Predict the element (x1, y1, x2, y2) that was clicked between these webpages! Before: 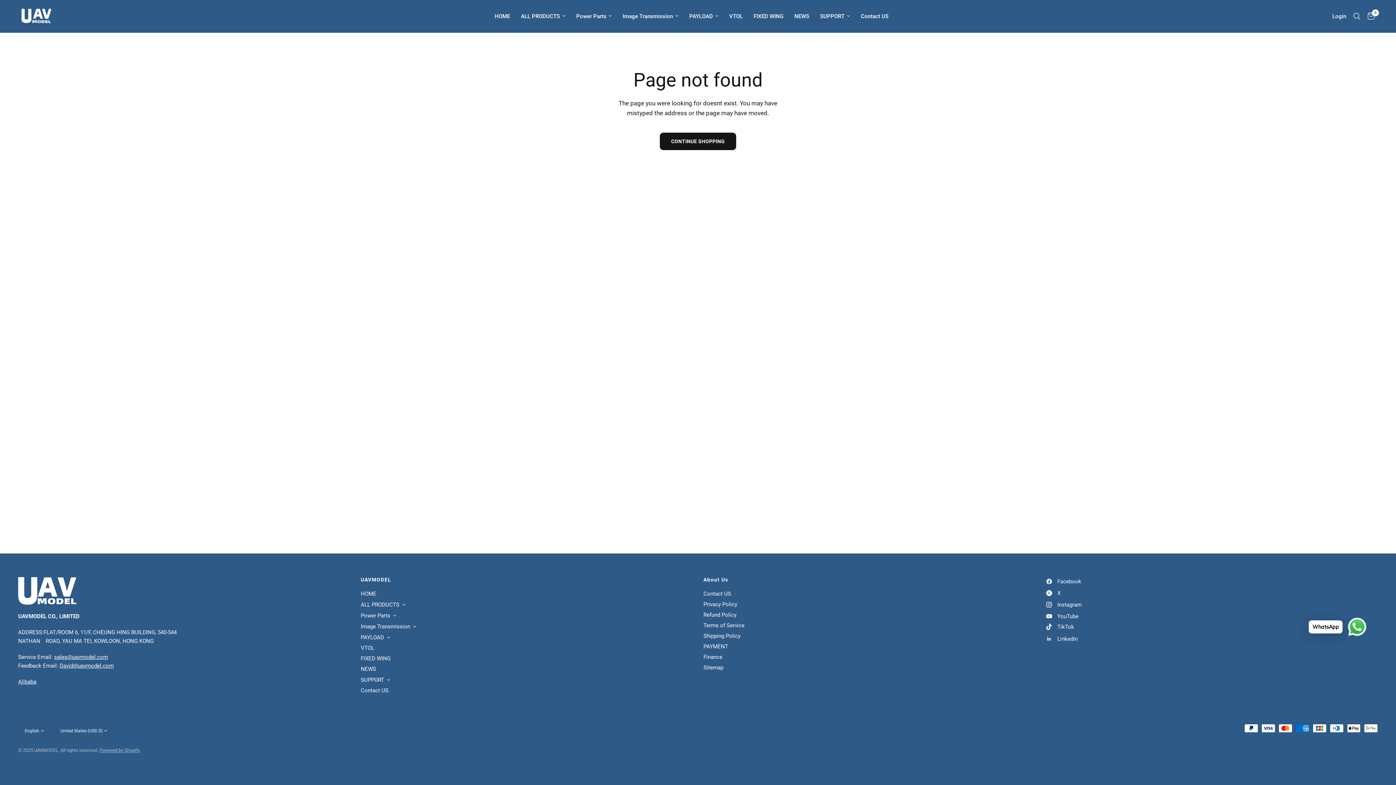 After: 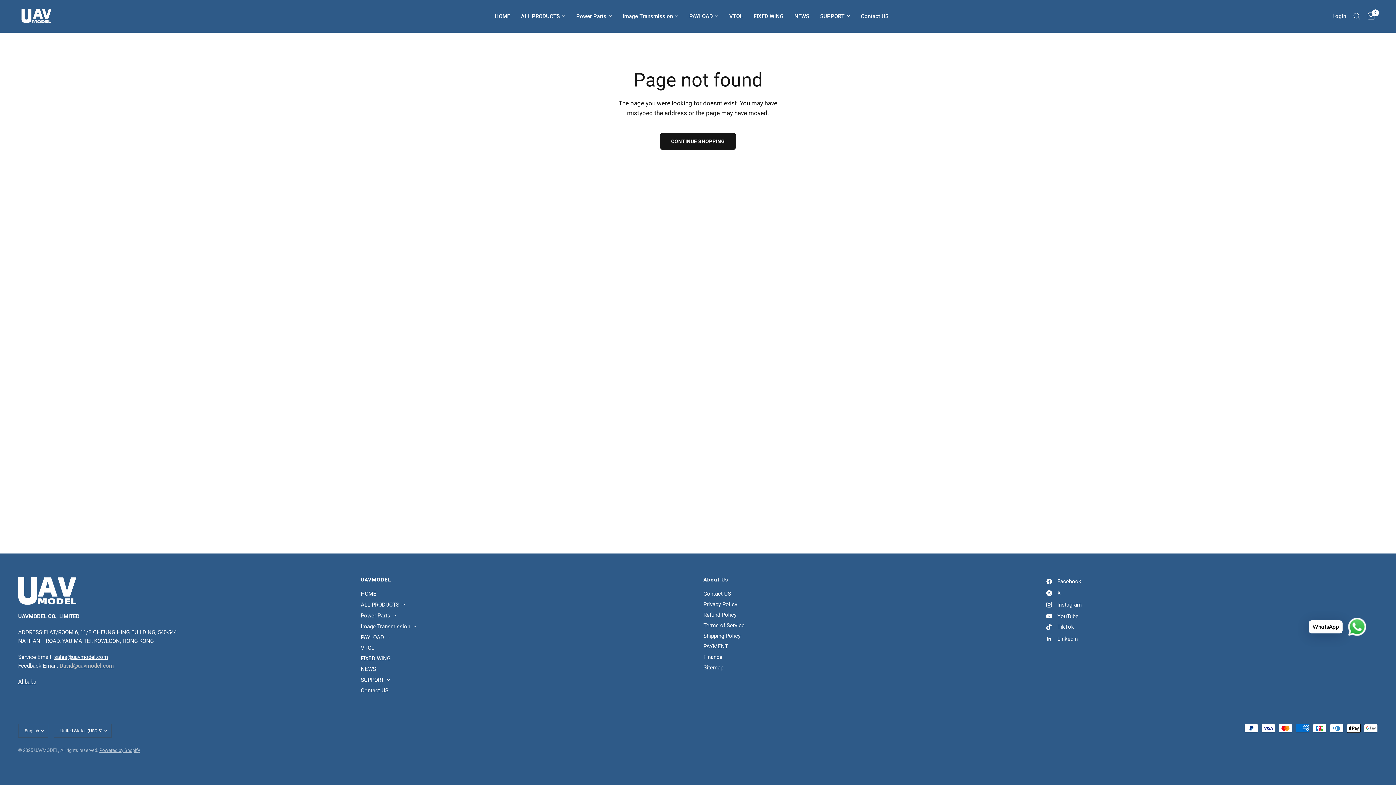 Action: bbox: (59, 663, 113, 669) label: David@uavmodel.com